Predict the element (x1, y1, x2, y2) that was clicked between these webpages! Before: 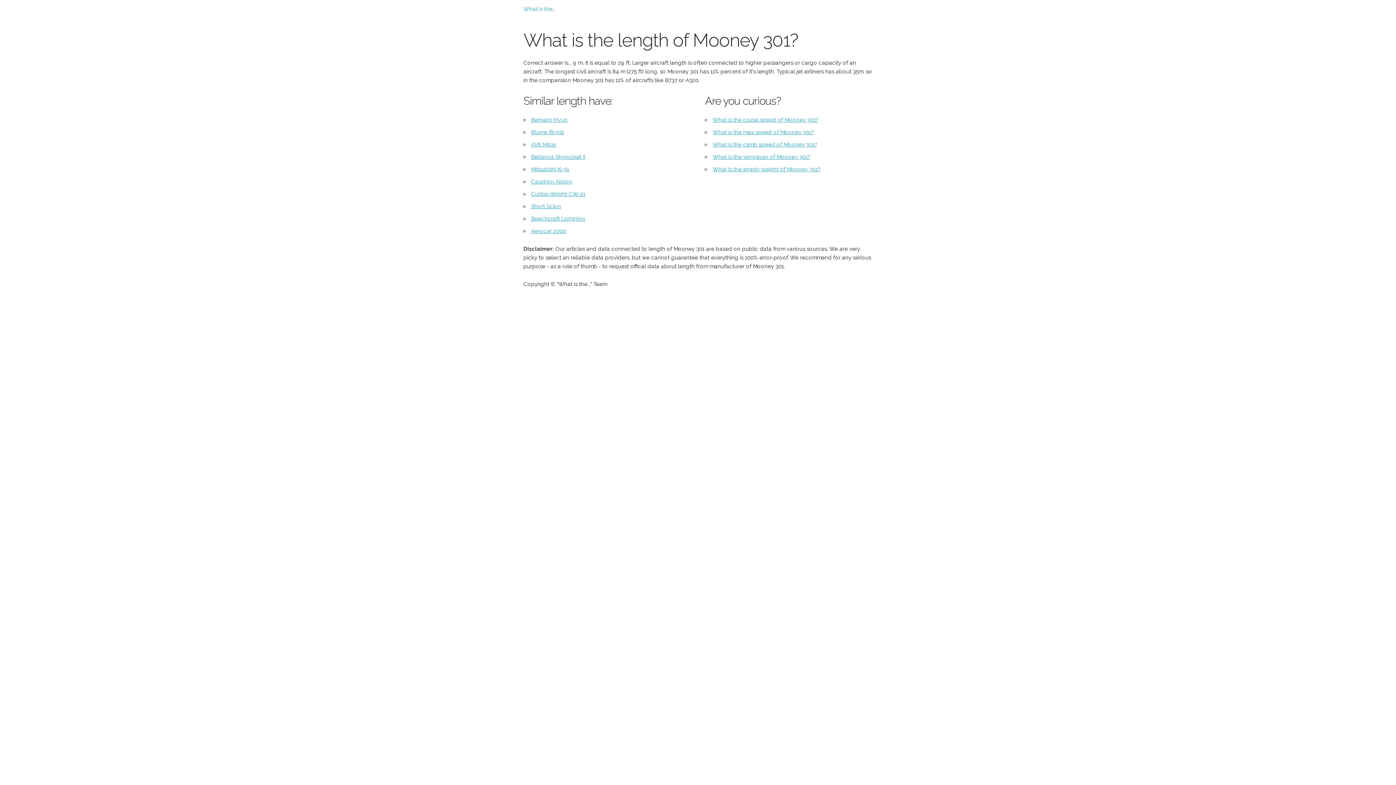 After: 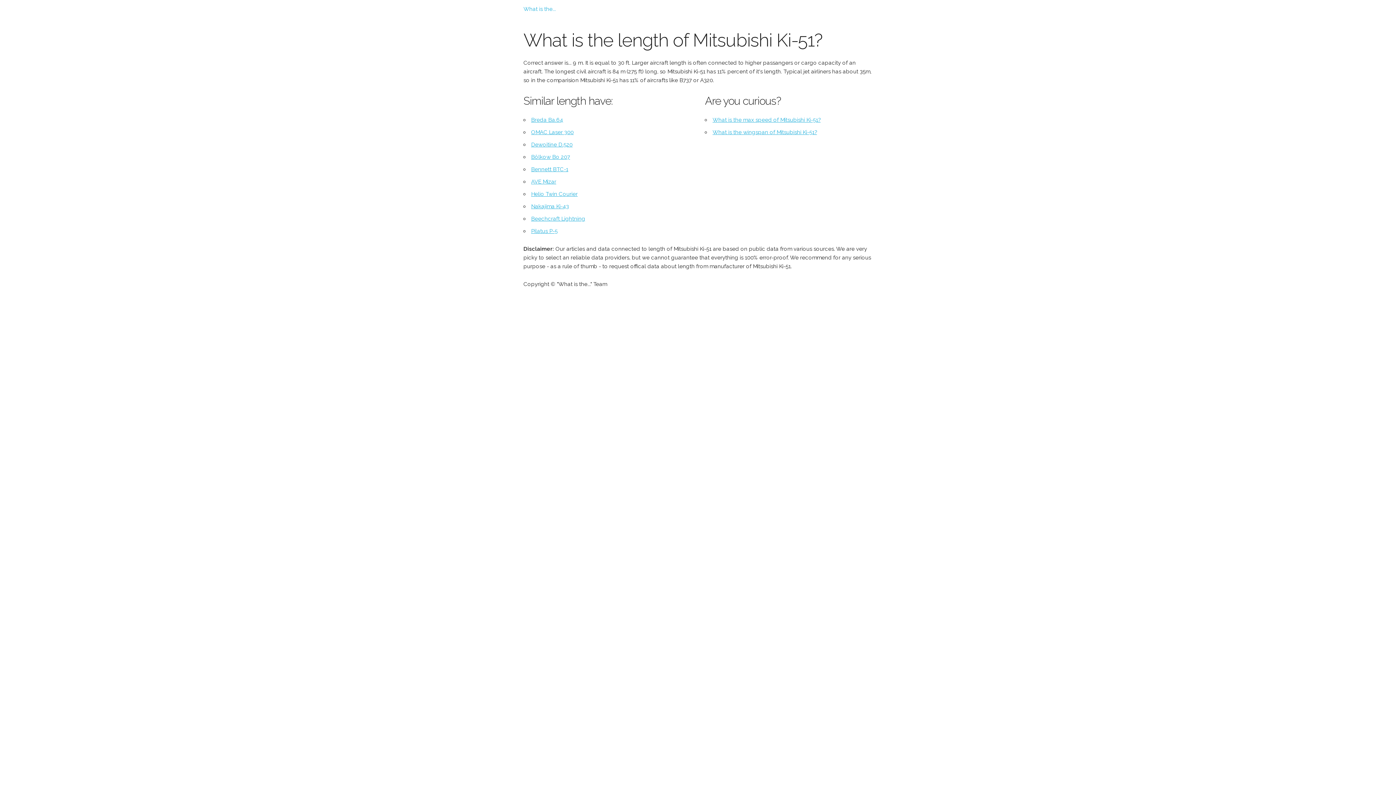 Action: bbox: (531, 166, 569, 172) label: Mitsubishi Ki-51